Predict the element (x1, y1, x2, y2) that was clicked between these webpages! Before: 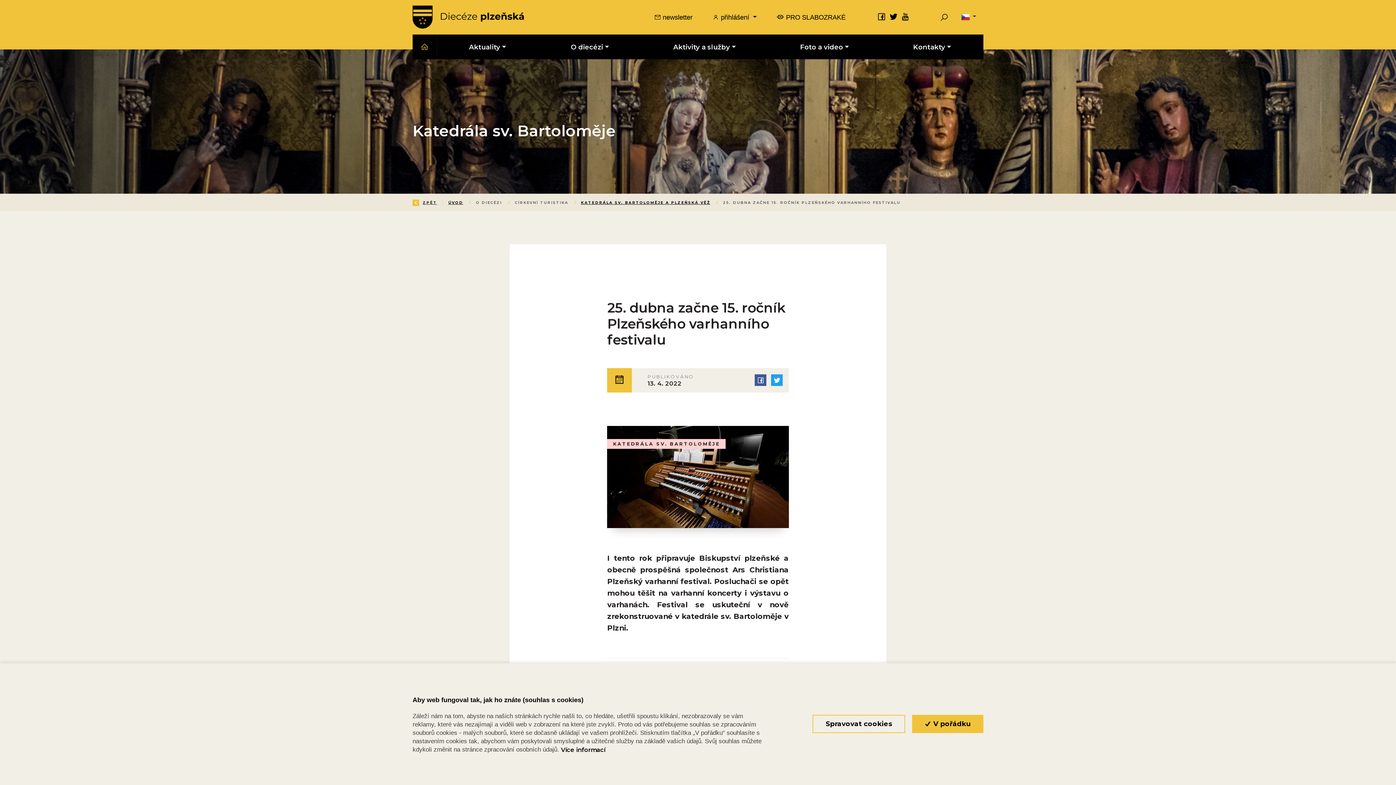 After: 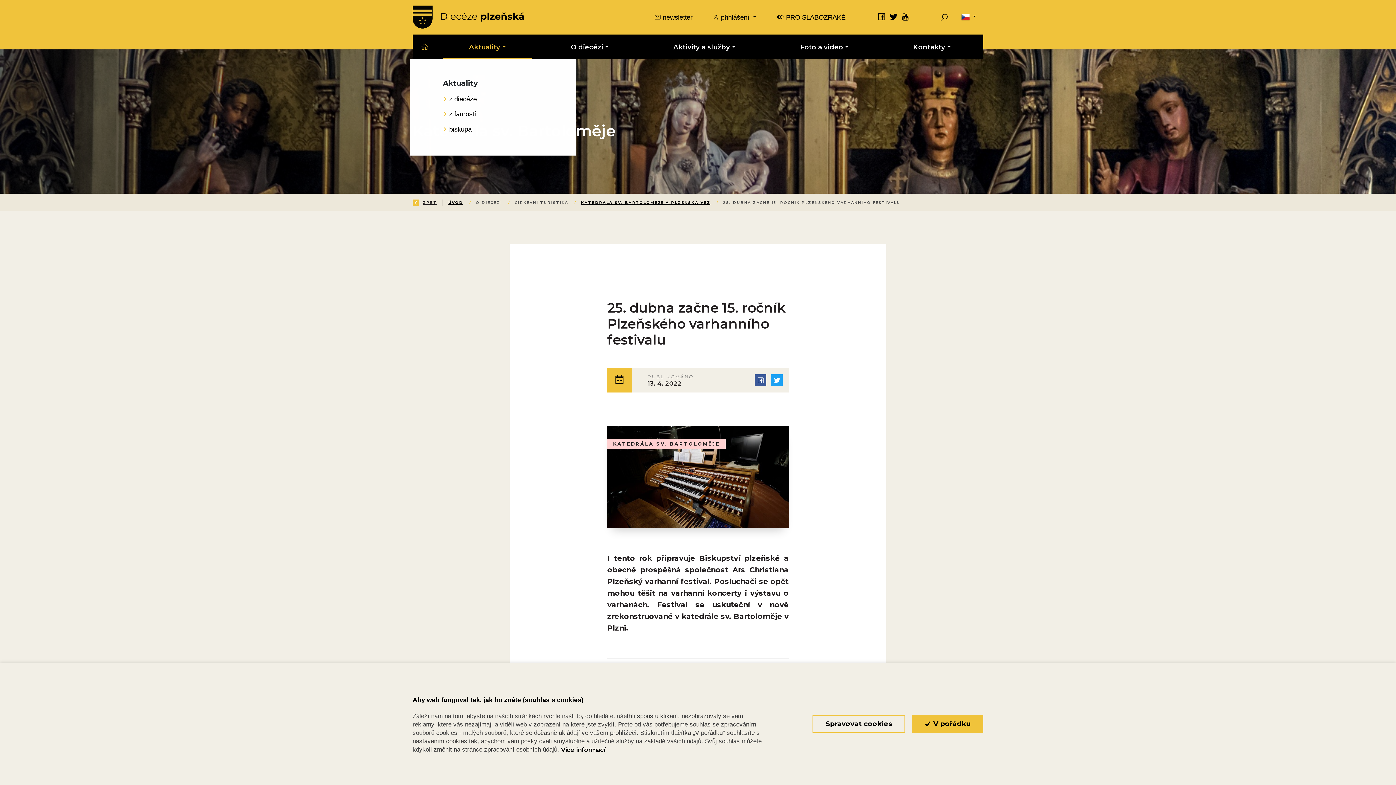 Action: label: Aktuality bbox: (443, 34, 532, 59)